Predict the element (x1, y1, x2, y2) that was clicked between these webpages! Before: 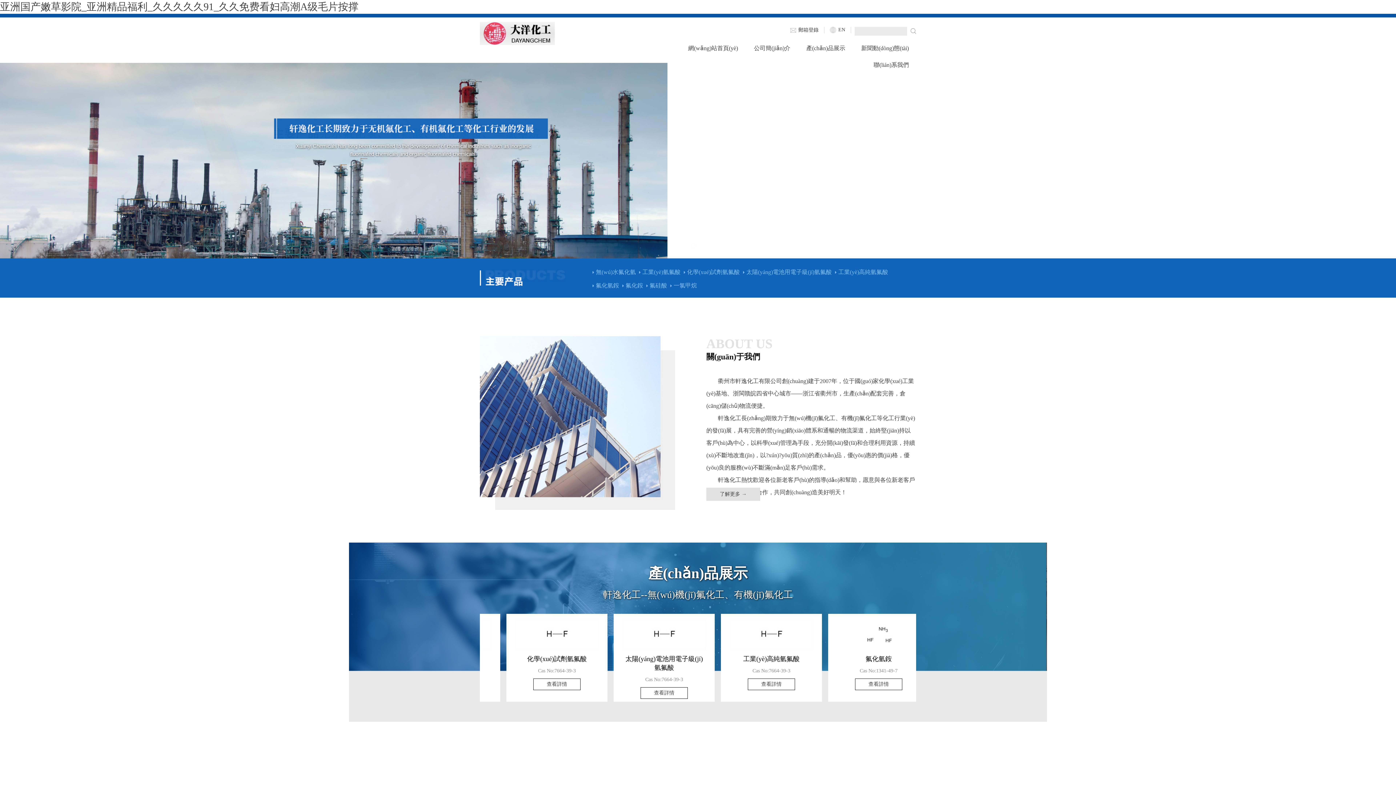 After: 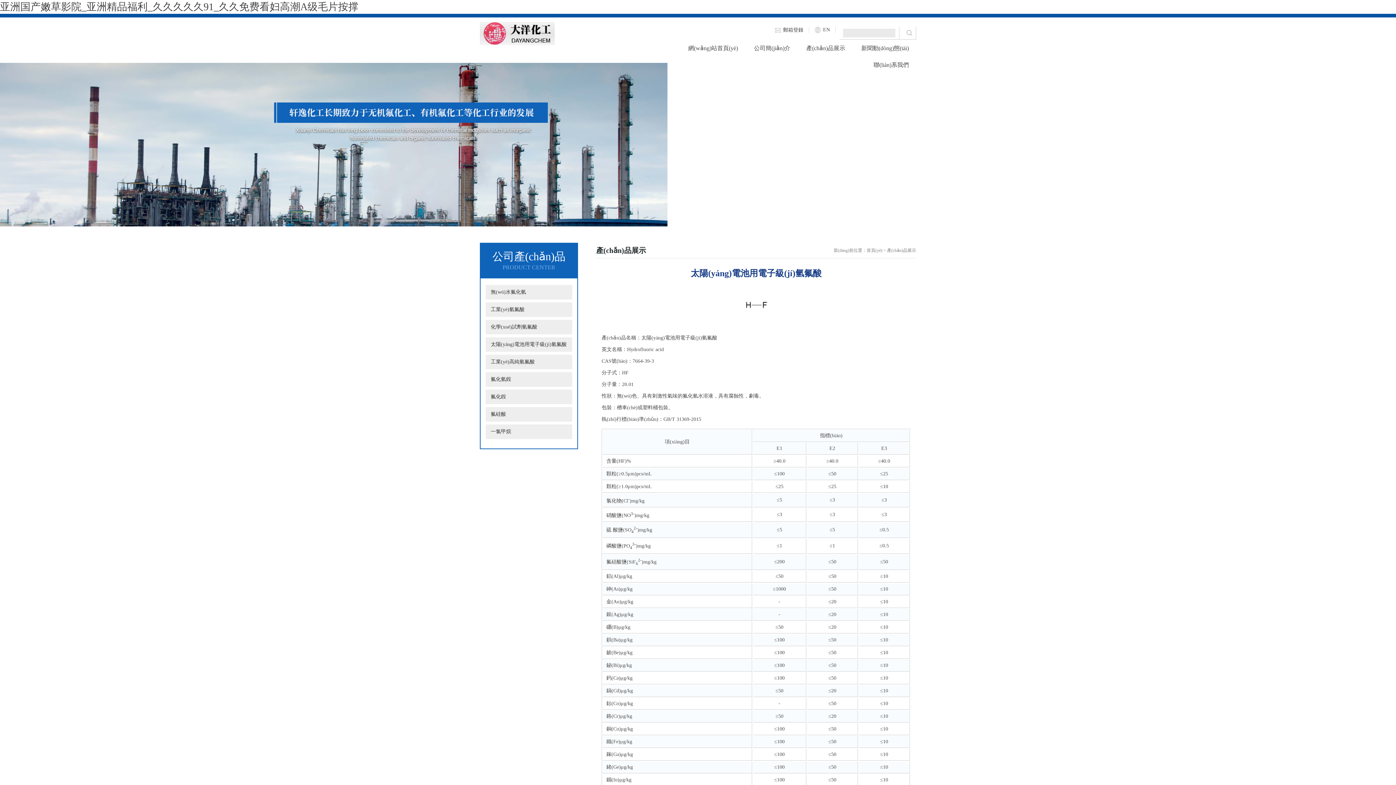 Action: label: 太陽(yáng)電池用電子級(jí)氫氟酸
Cas No:7664-39-3
查看詳情 bbox: (784, 619, 868, 699)